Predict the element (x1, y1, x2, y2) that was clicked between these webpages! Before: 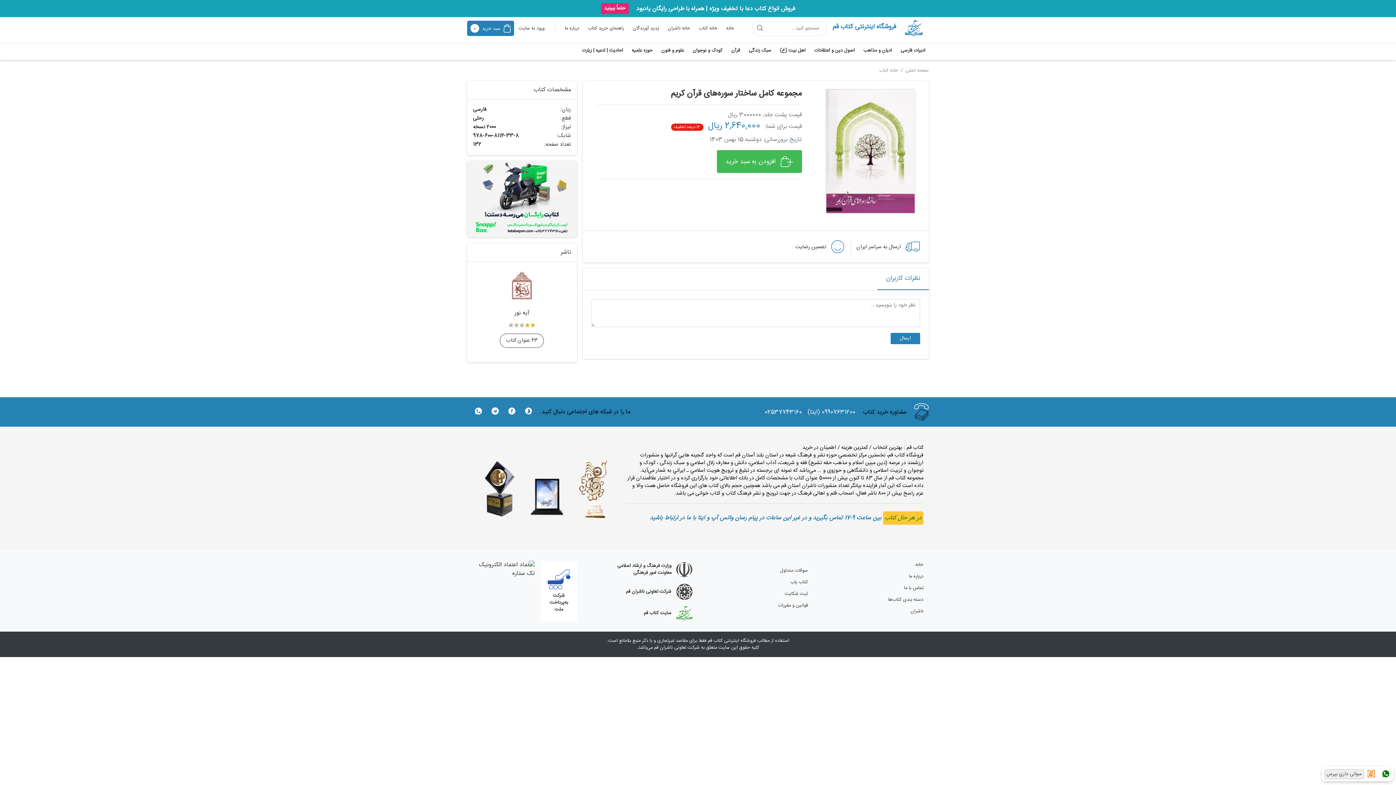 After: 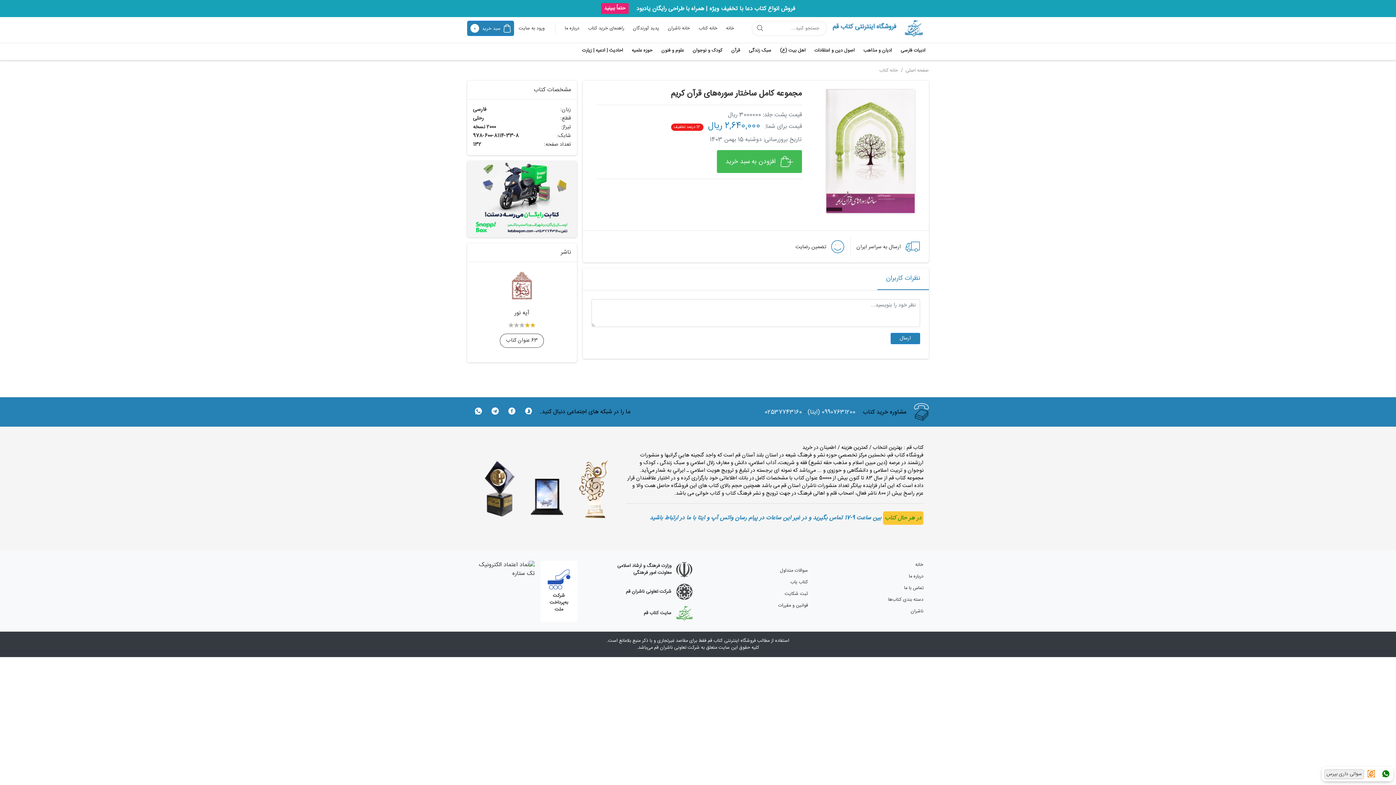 Action: label: 02537743160 bbox: (764, 408, 802, 416)